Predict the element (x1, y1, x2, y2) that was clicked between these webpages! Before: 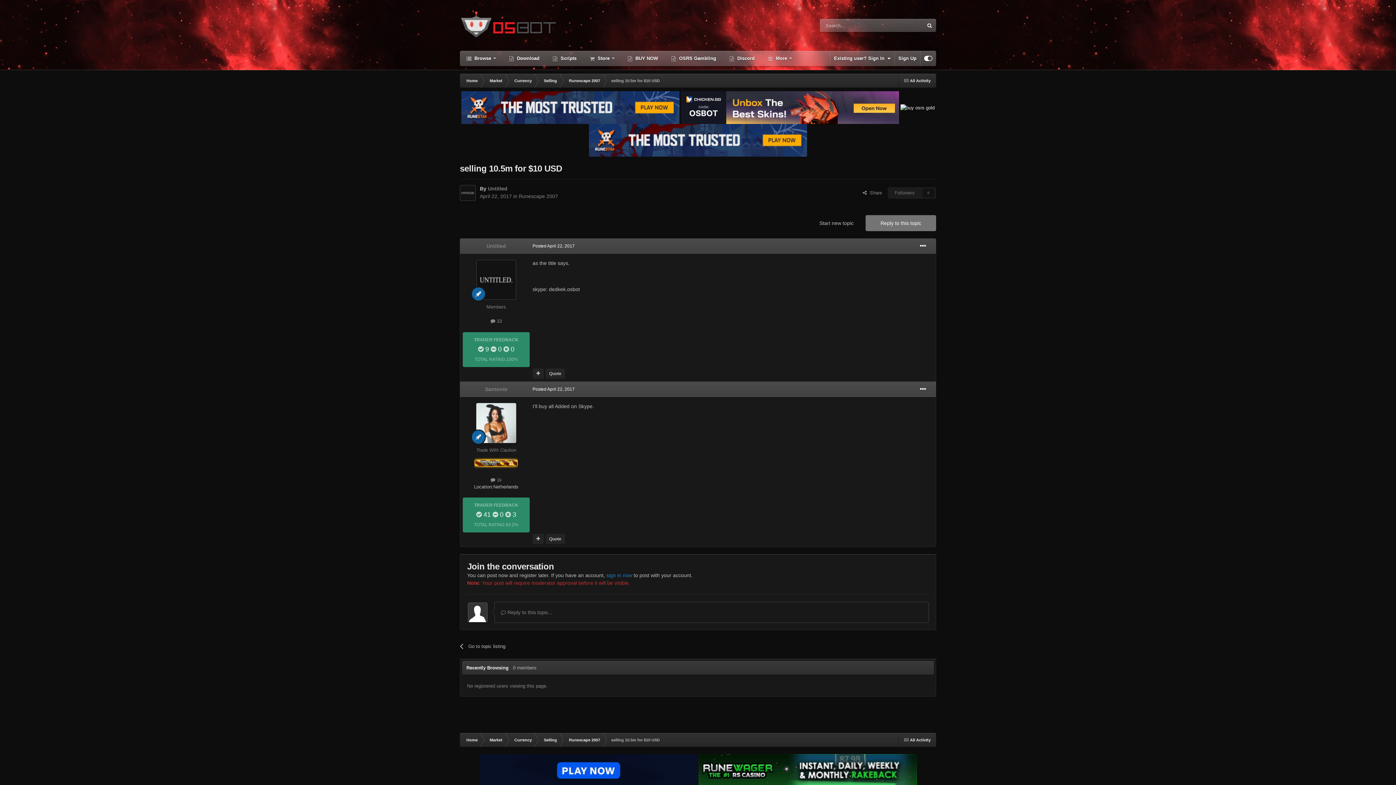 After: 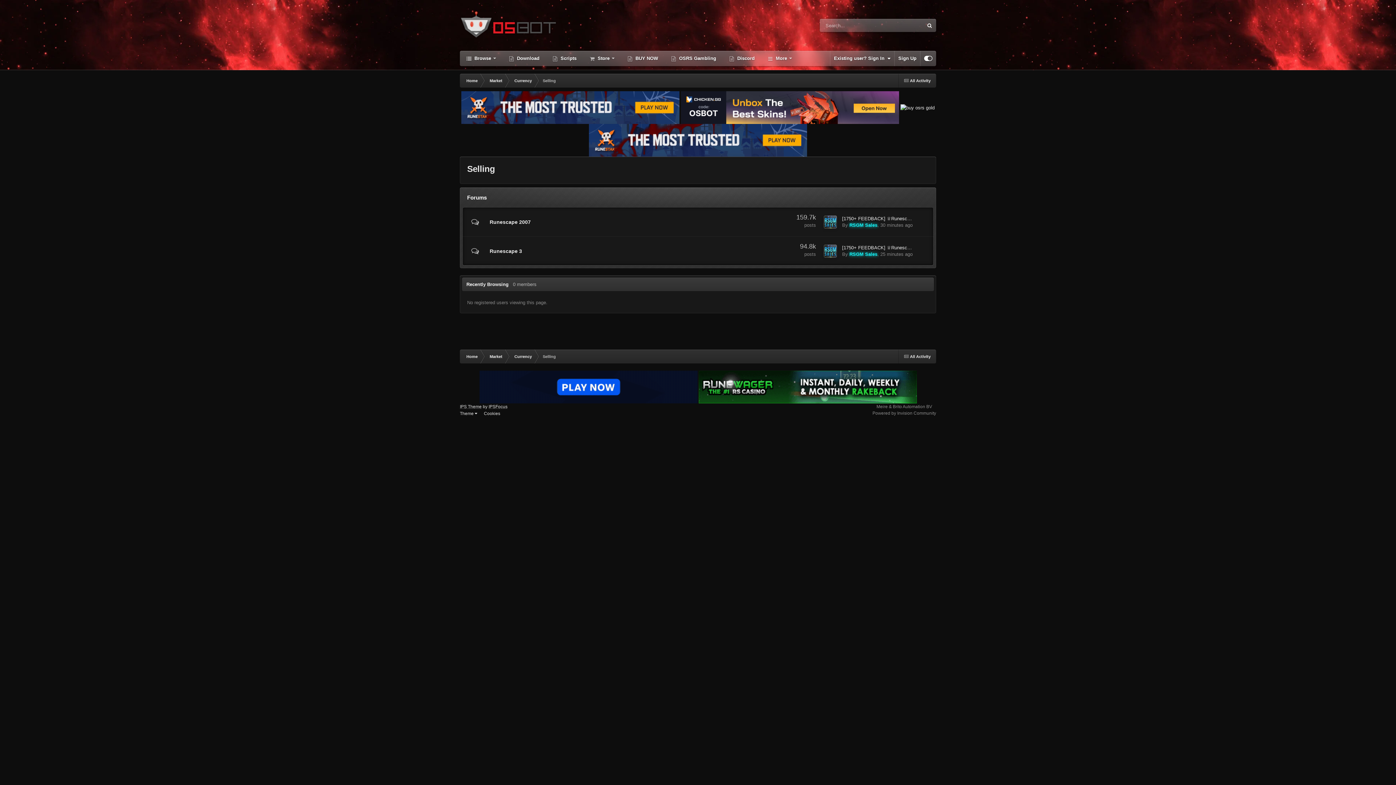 Action: label: Selling bbox: (537, 73, 562, 87)